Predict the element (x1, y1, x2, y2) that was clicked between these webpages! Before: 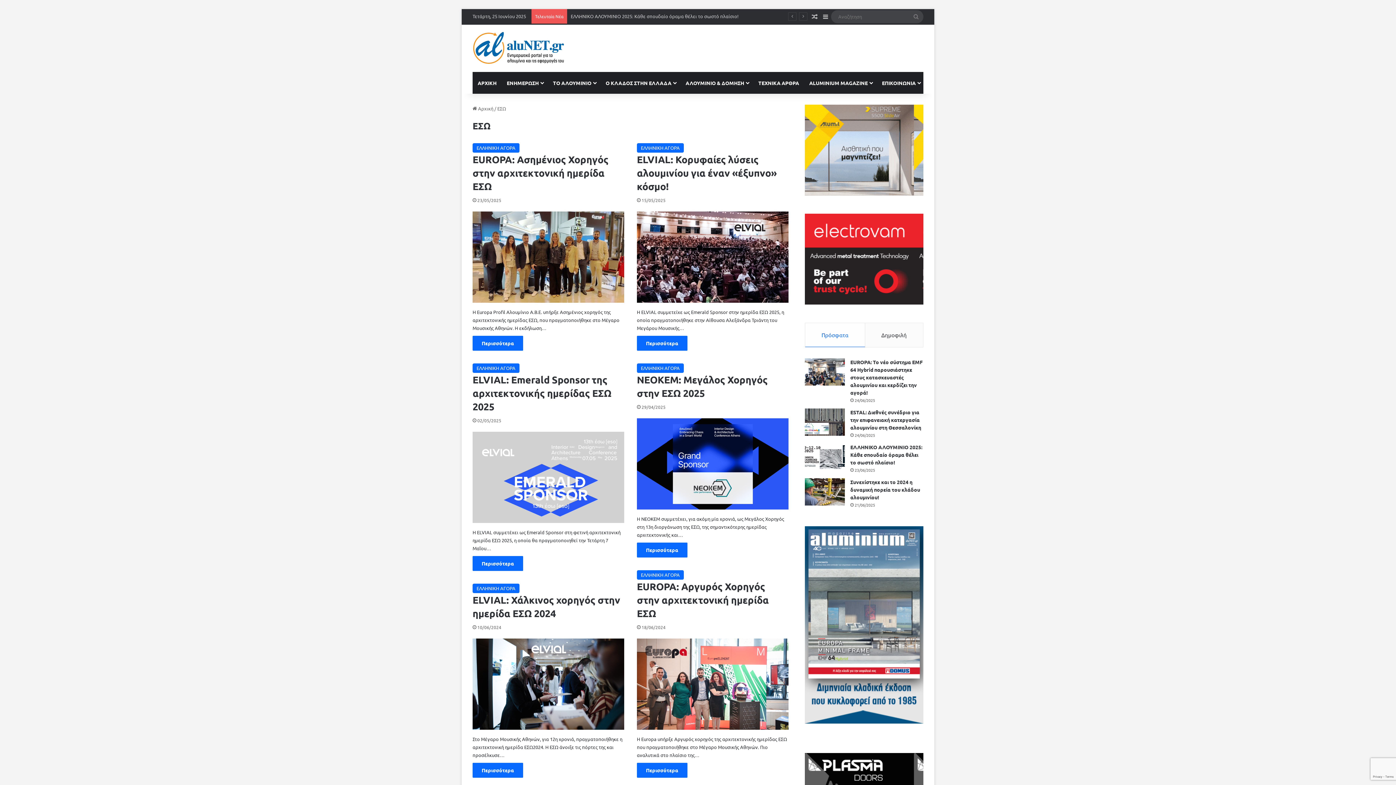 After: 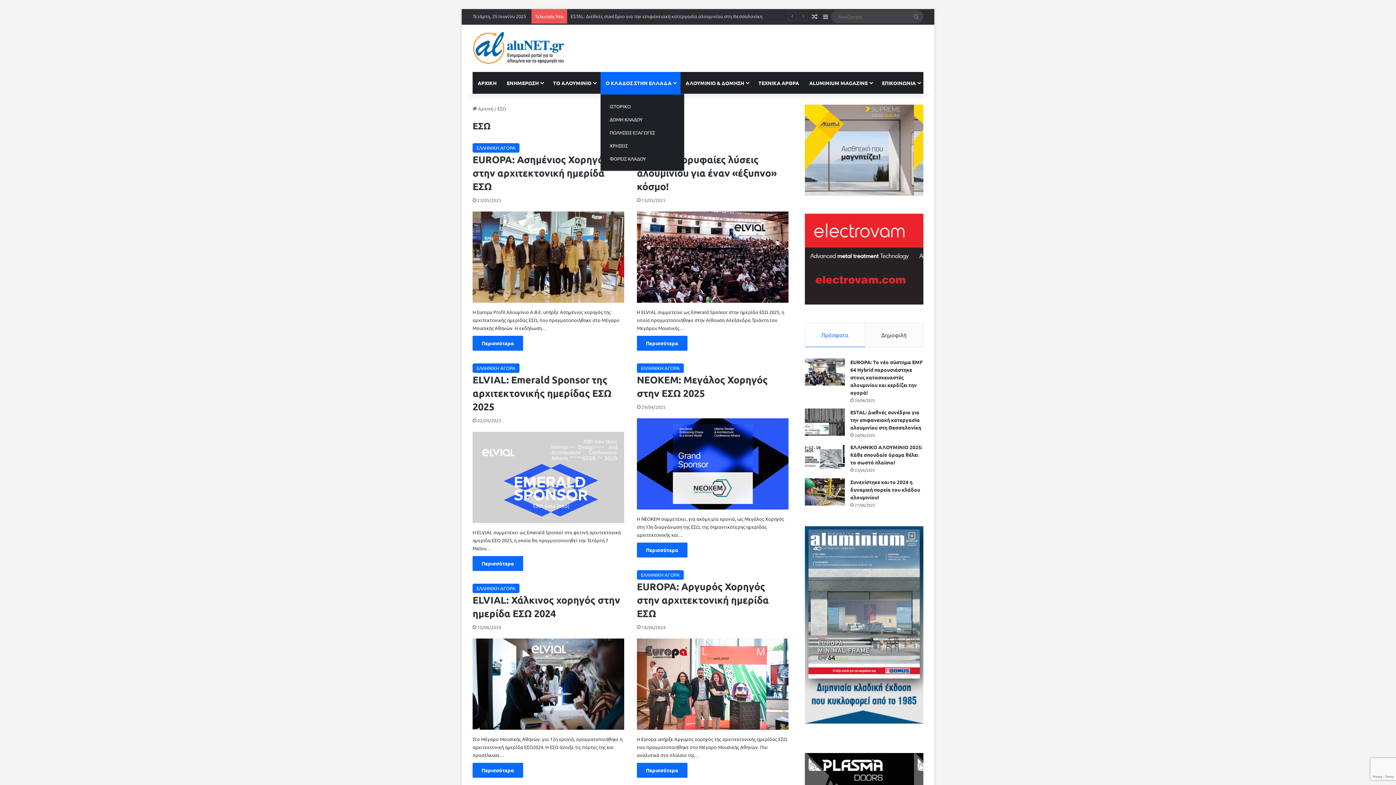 Action: bbox: (600, 72, 680, 93) label: Ο ΚΛΑΔΟΣ ΣΤΗΝ ΕΛΛΑΔΑ